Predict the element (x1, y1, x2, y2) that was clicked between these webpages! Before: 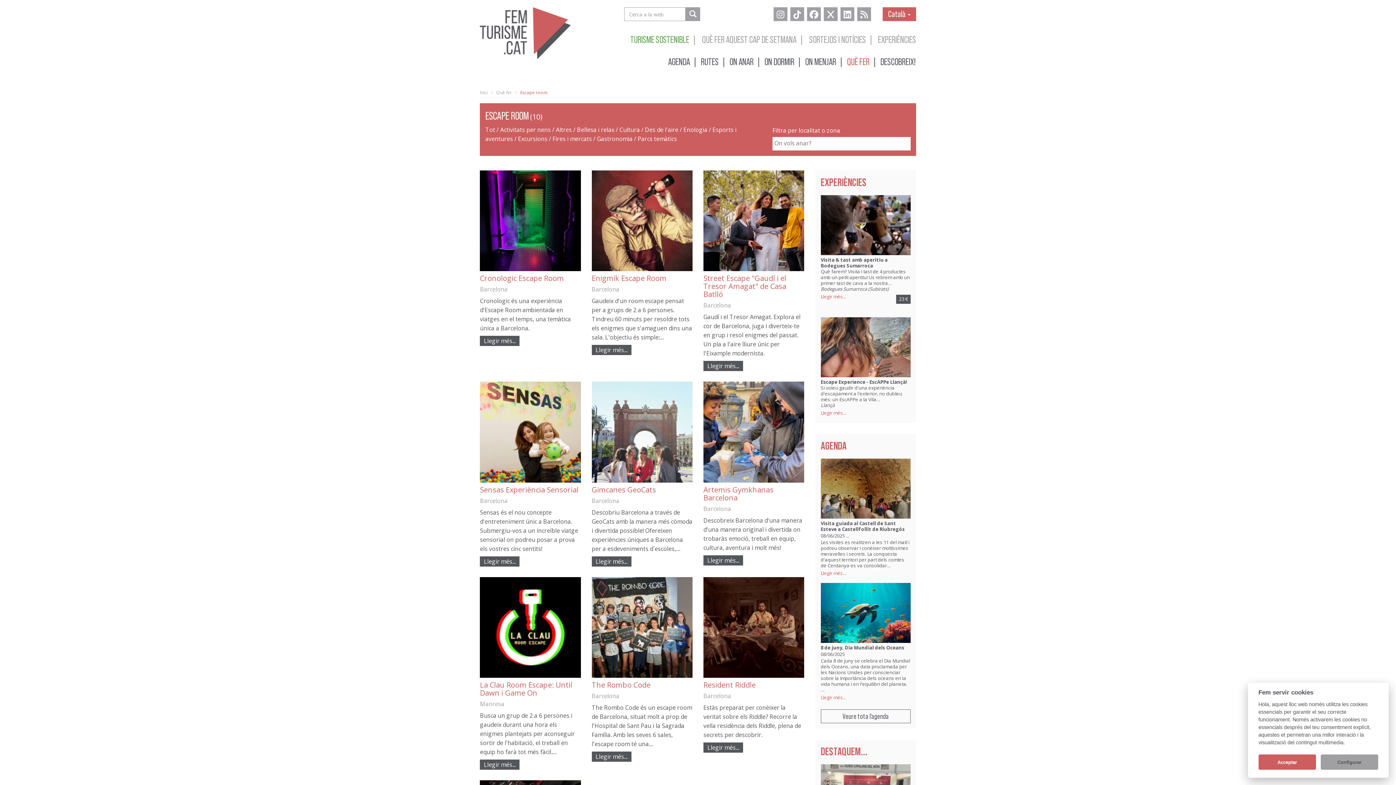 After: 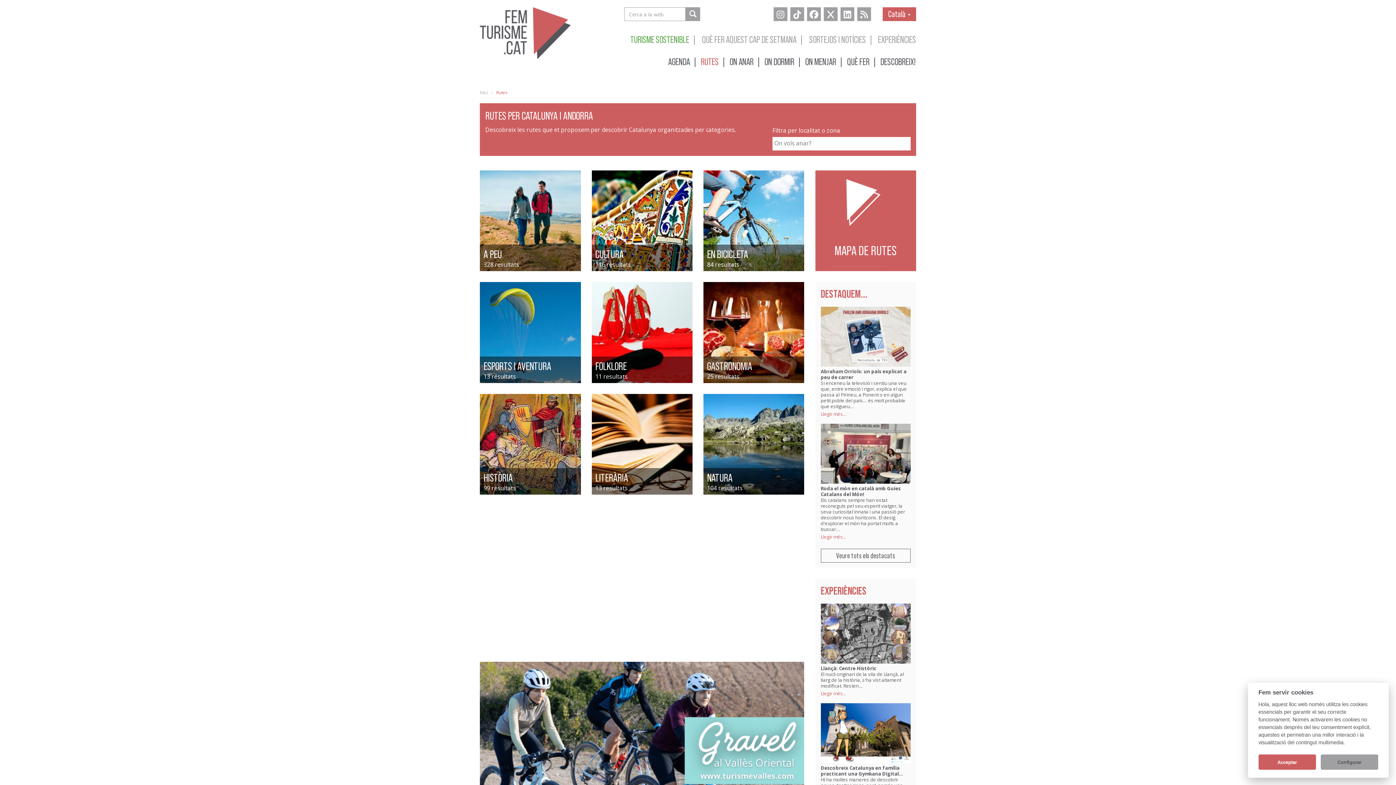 Action: bbox: (697, 50, 725, 72) label: RUTES